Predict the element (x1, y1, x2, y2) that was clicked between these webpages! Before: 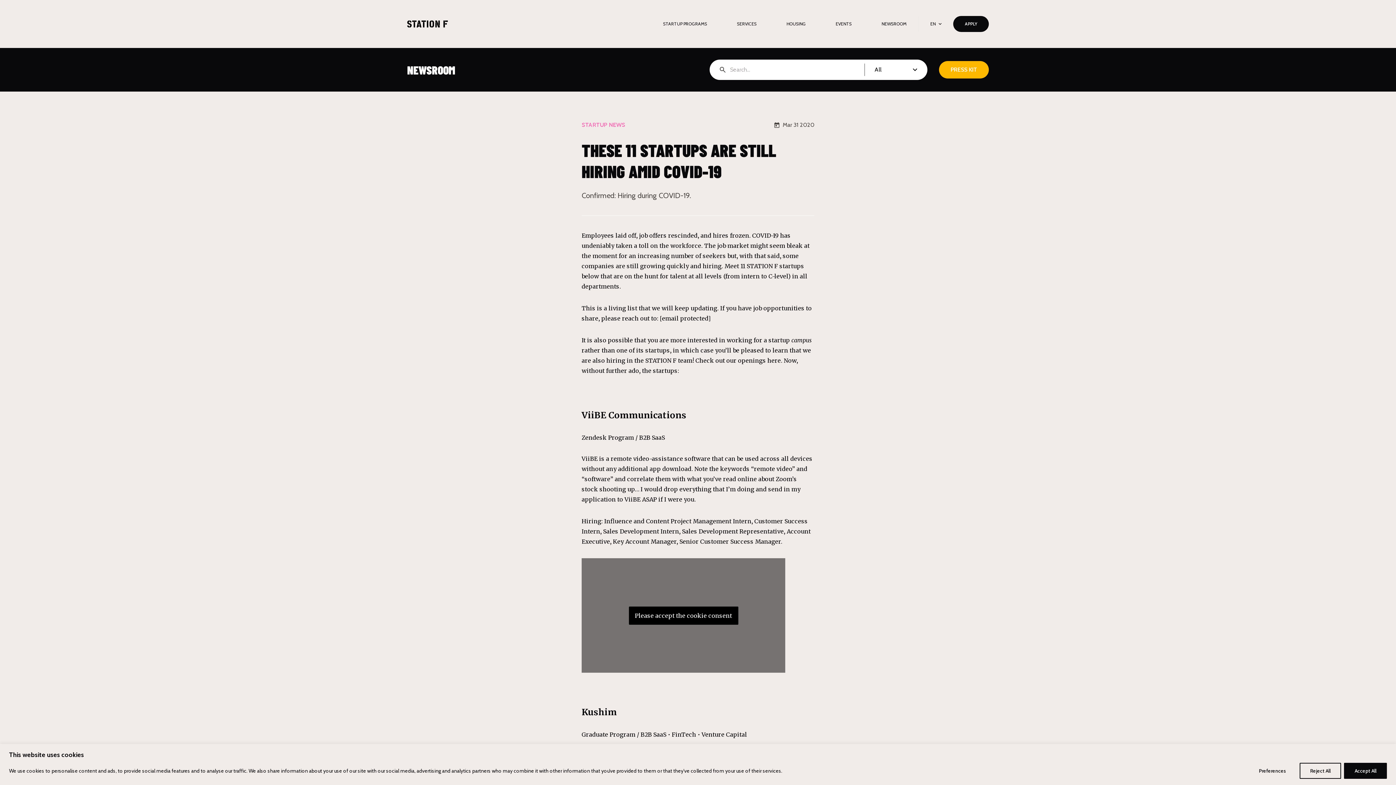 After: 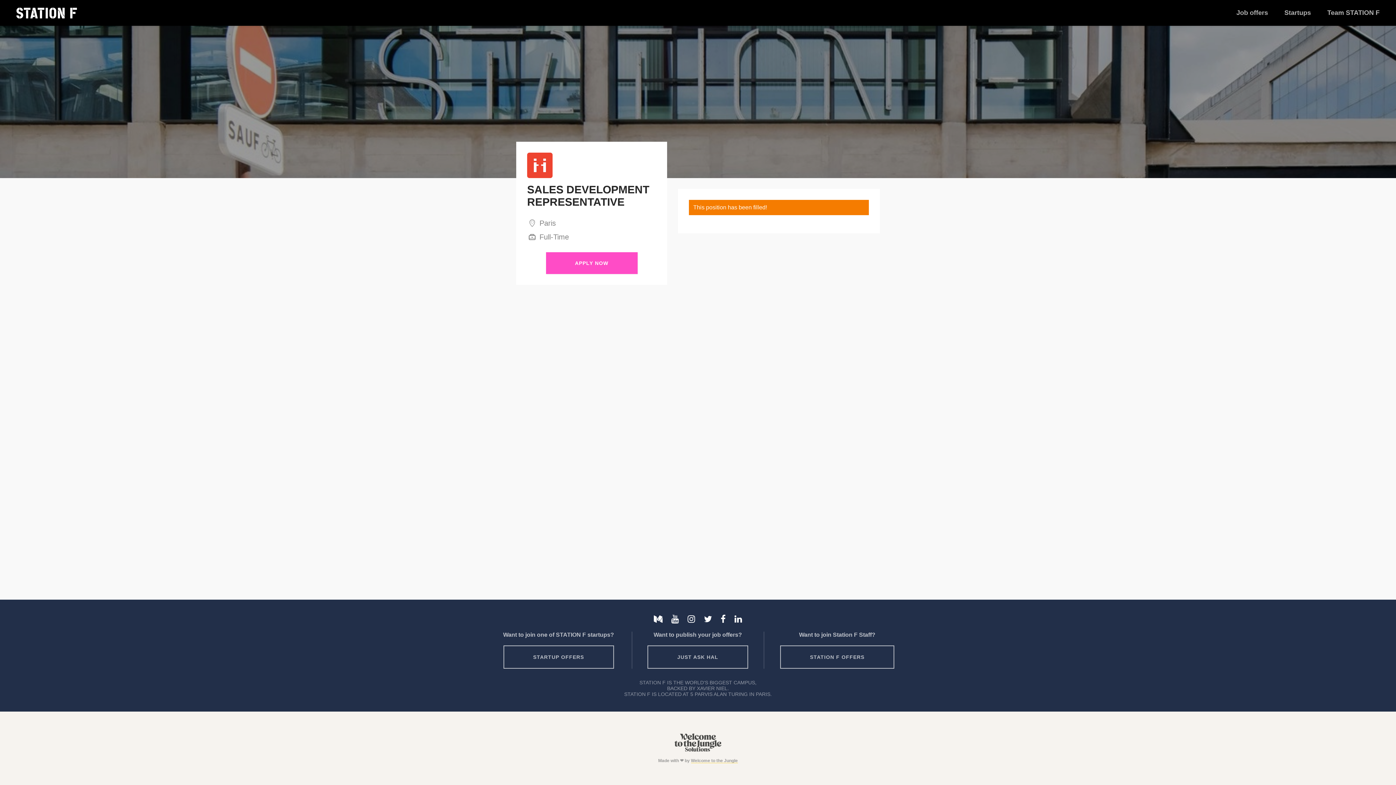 Action: label: Sales Development Representative bbox: (682, 528, 784, 535)